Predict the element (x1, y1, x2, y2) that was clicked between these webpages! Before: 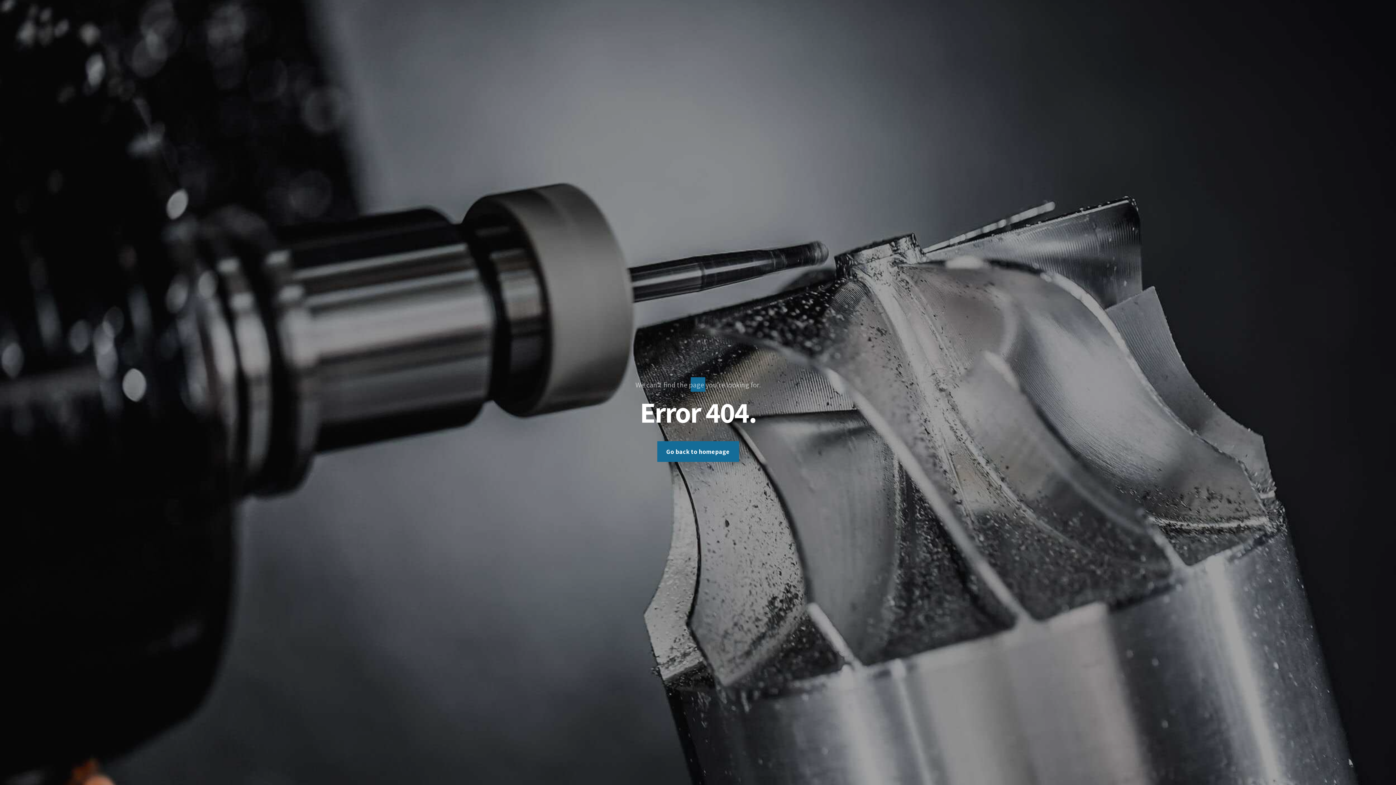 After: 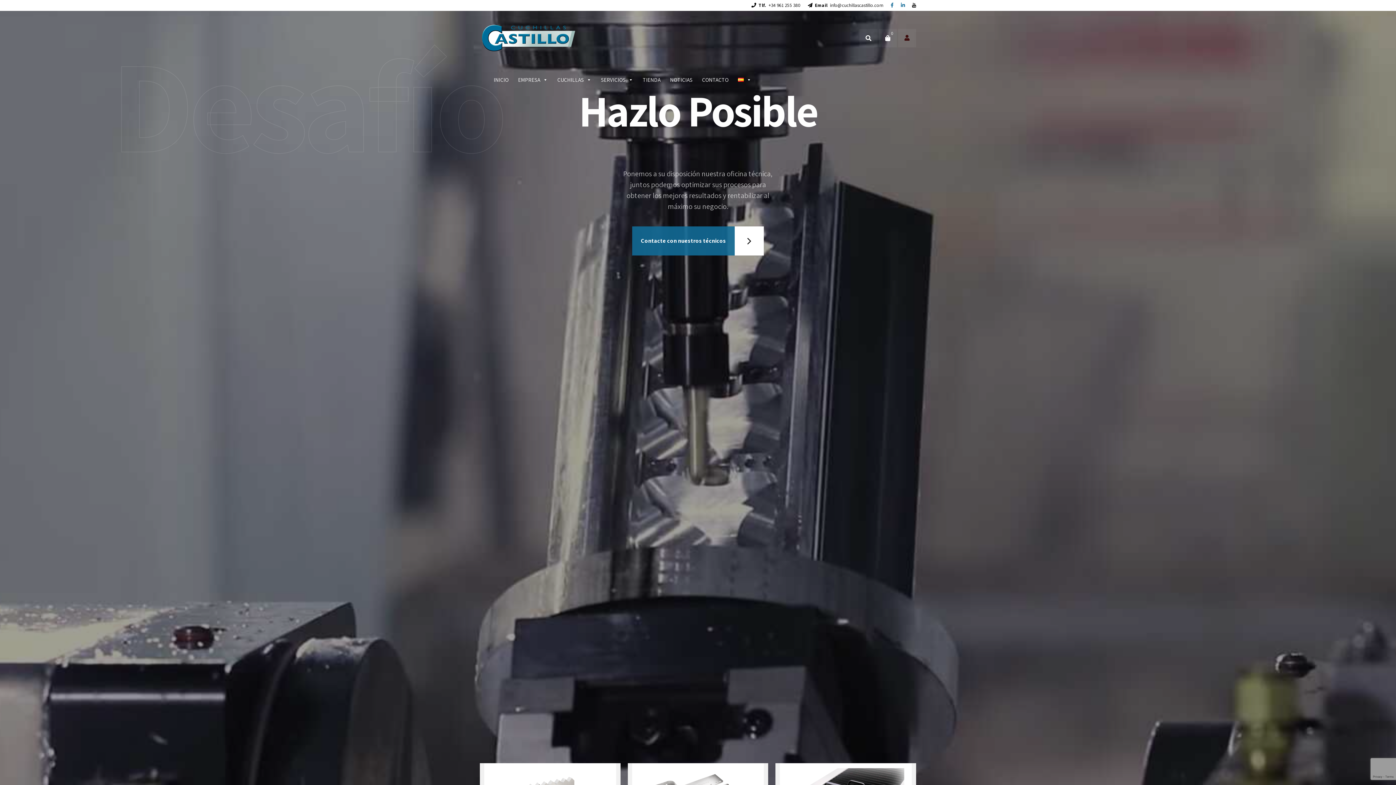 Action: bbox: (657, 441, 739, 462) label: Go back to homepage